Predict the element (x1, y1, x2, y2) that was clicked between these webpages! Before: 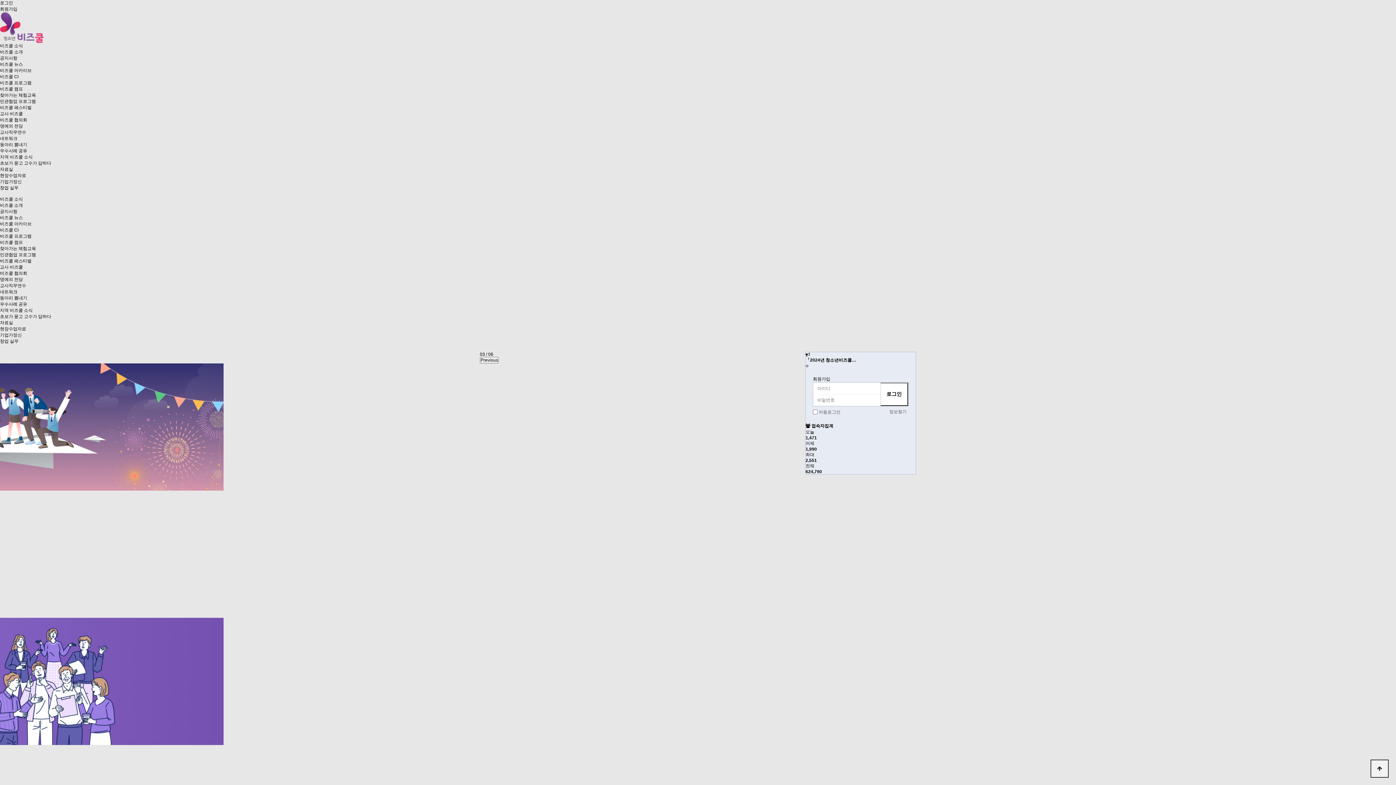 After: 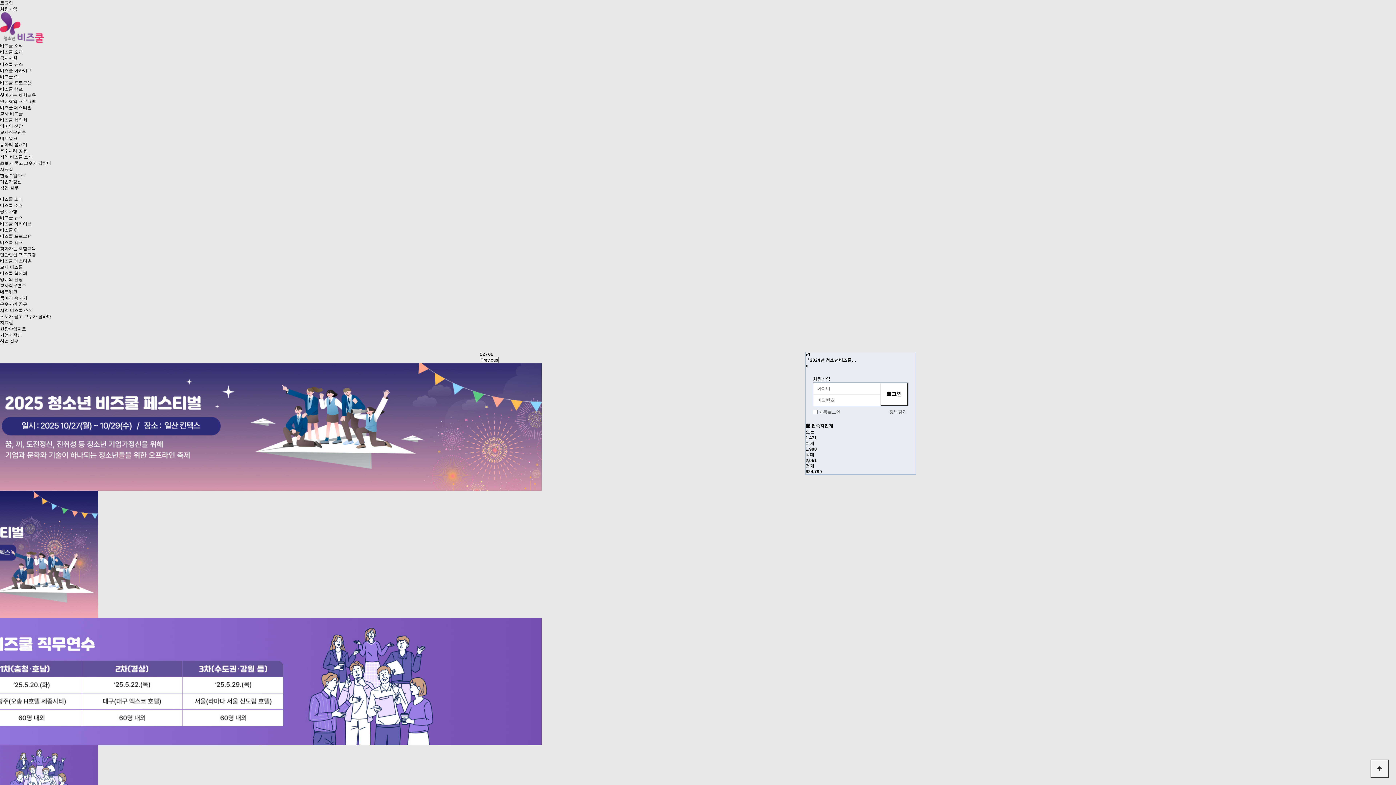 Action: bbox: (0, 193, 1, 194)